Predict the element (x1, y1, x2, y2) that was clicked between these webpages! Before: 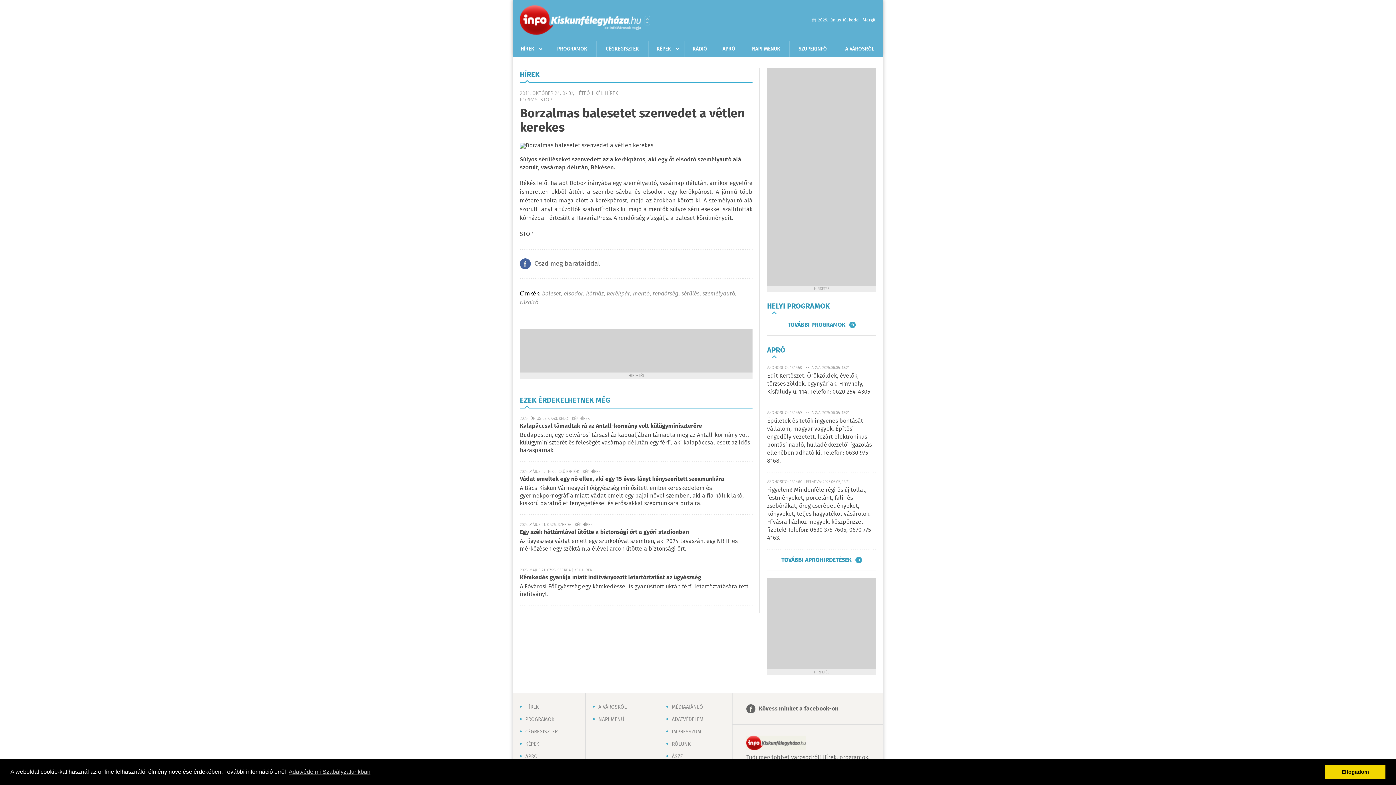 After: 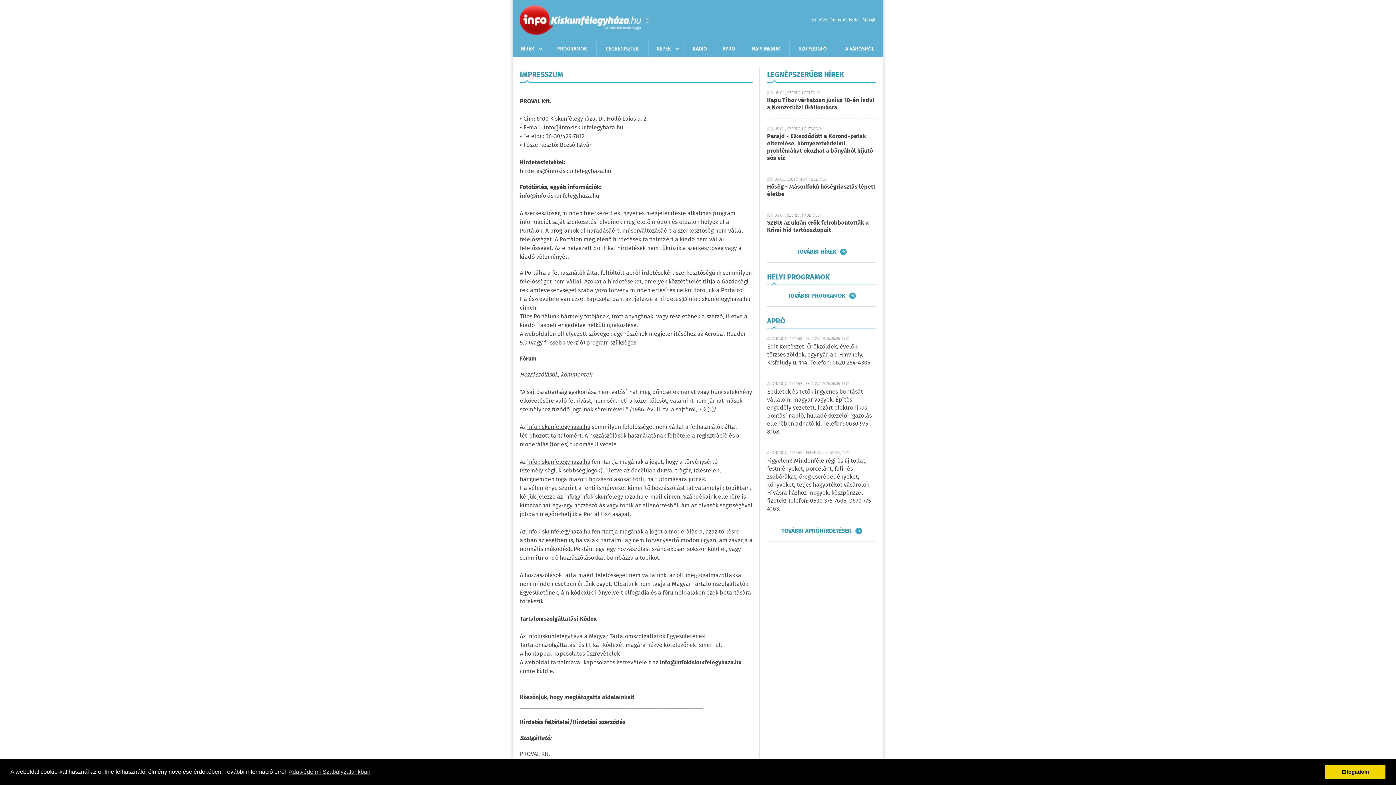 Action: bbox: (672, 728, 701, 736) label: IMPRESSZUM